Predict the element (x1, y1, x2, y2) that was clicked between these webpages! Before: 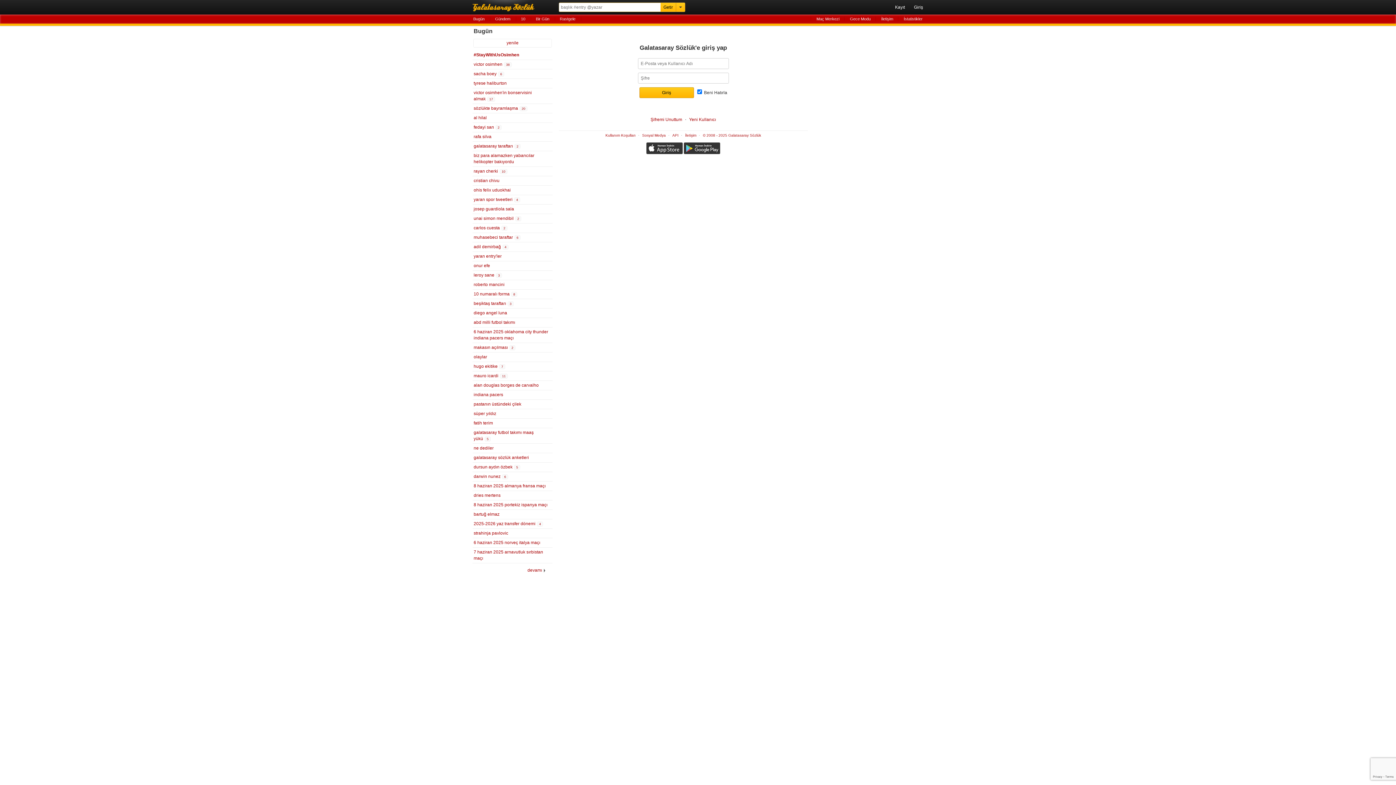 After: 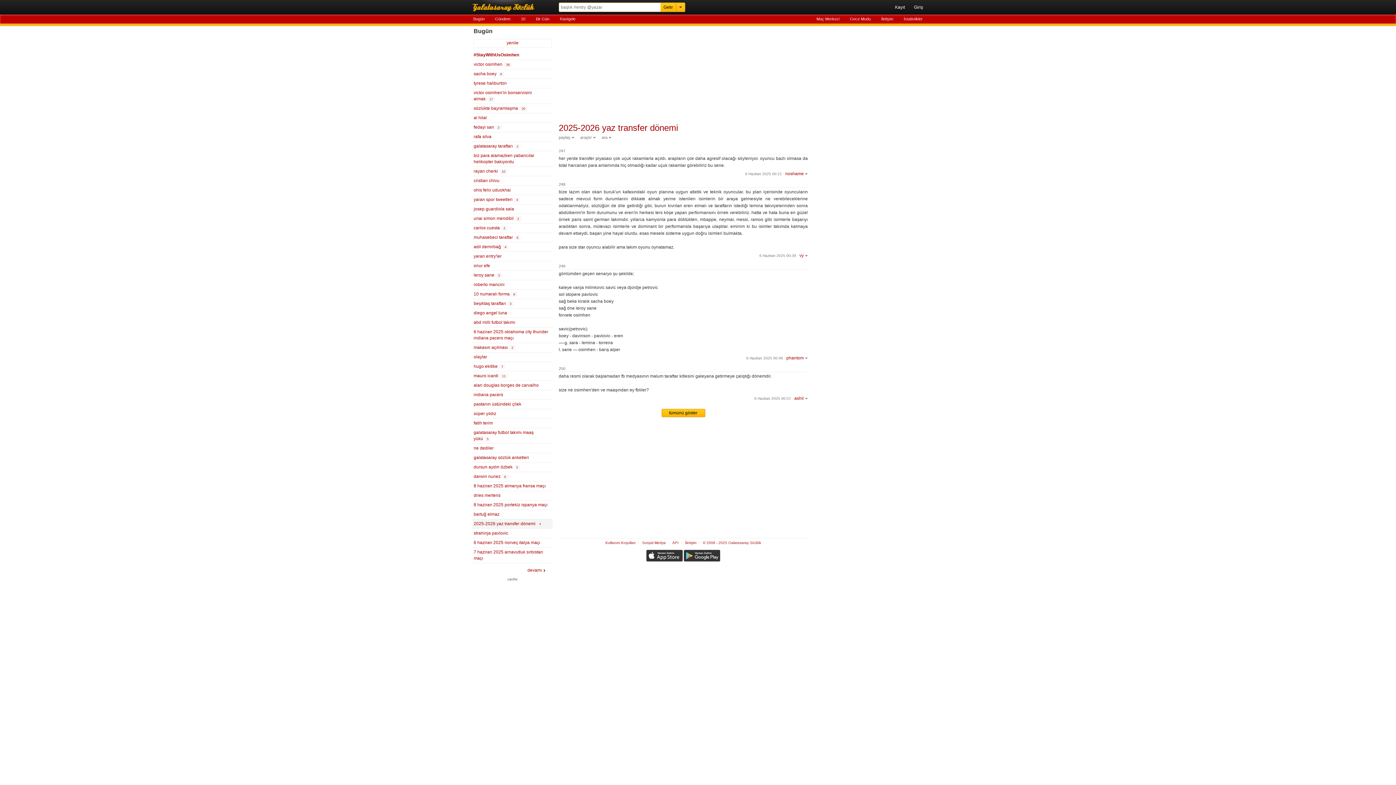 Action: label: 2025-2026 yaz transfer dönemi 4 bbox: (472, 519, 552, 528)